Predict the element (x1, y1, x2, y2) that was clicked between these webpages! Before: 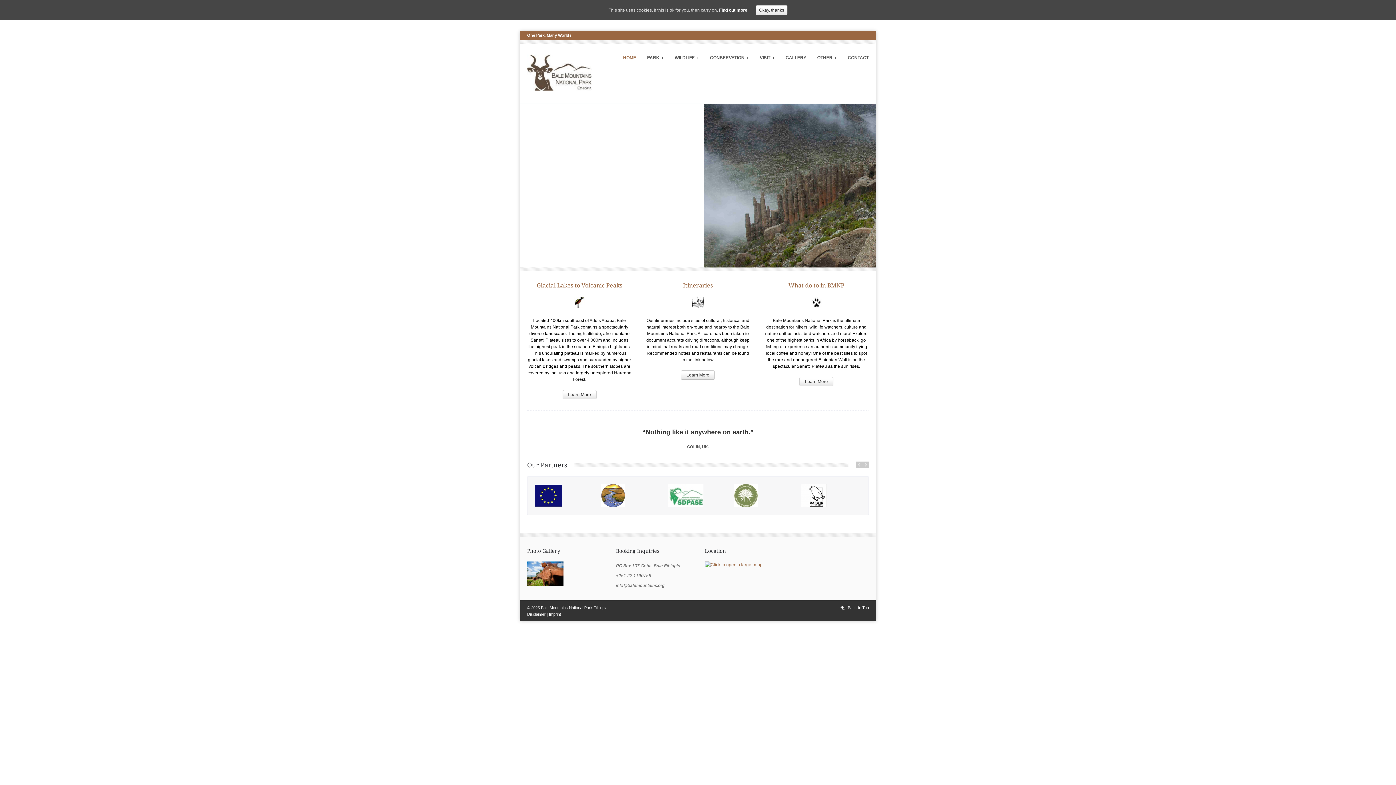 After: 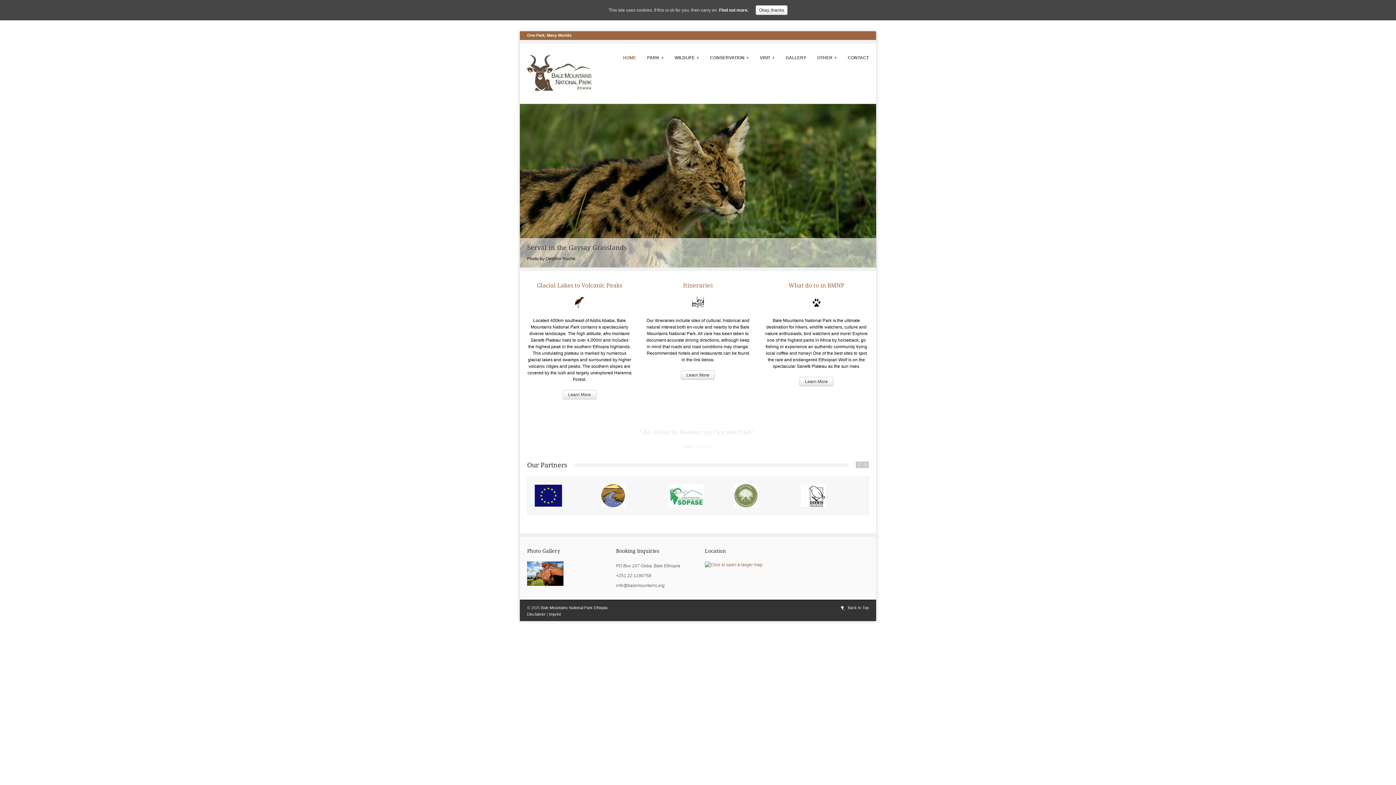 Action: bbox: (719, 7, 748, 12) label: Find out more.